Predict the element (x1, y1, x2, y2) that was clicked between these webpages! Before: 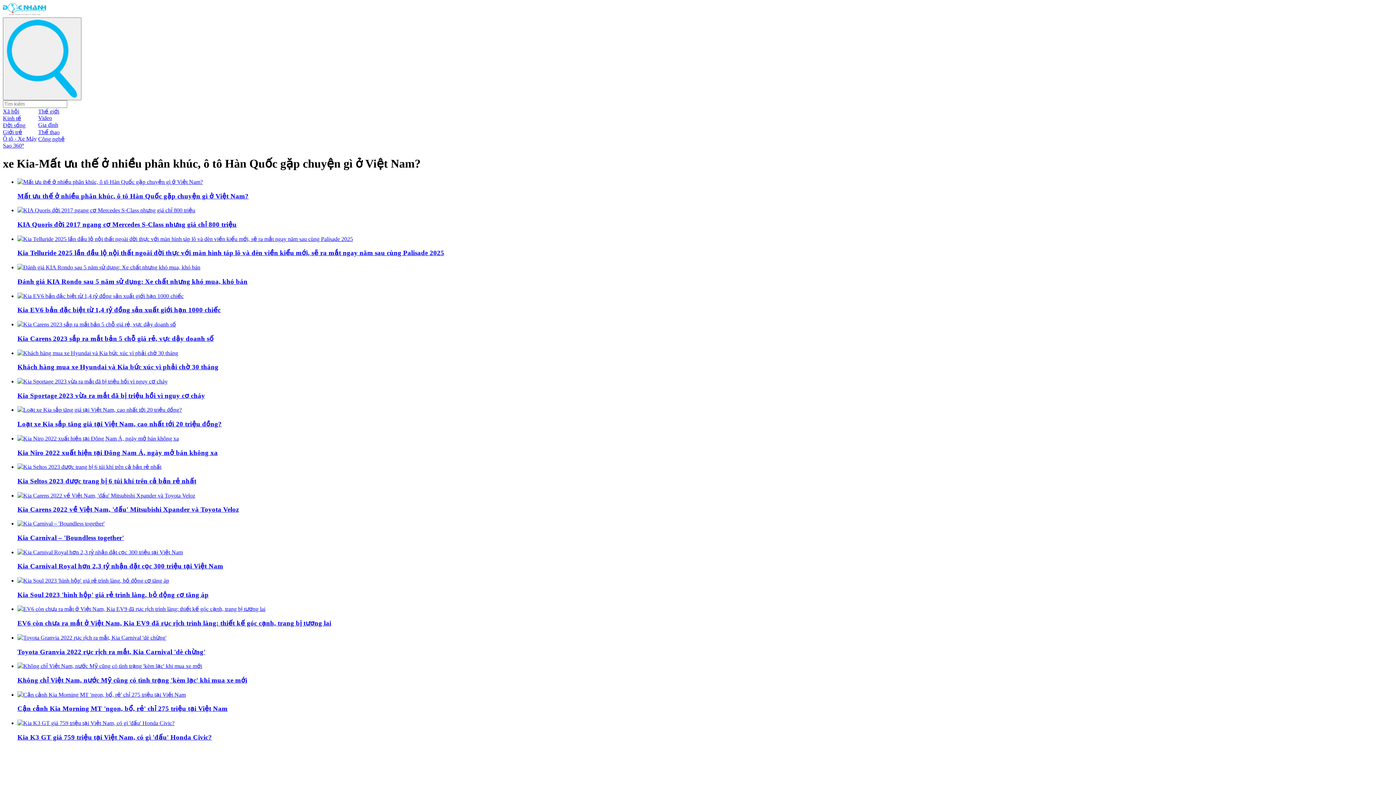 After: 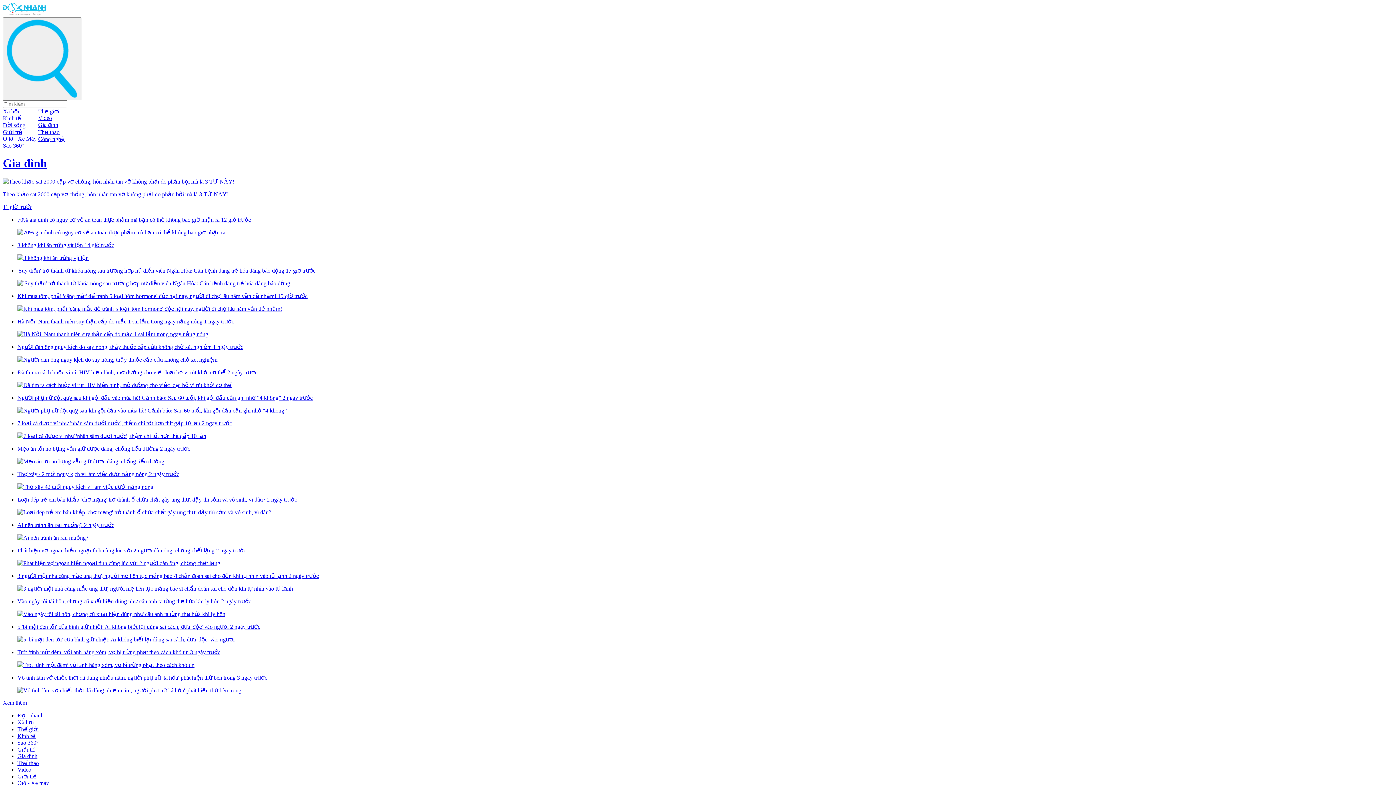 Action: bbox: (38, 121, 58, 128) label: Gia đình